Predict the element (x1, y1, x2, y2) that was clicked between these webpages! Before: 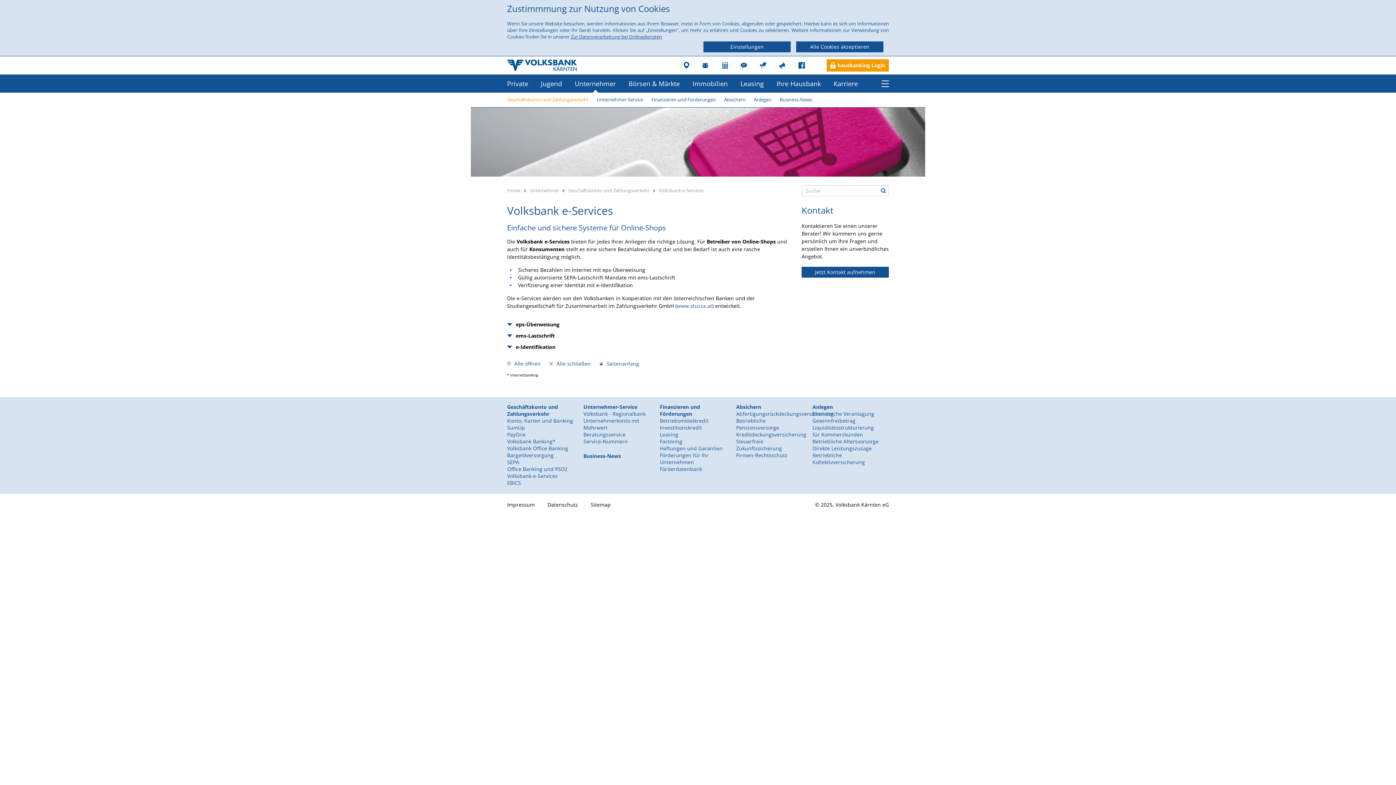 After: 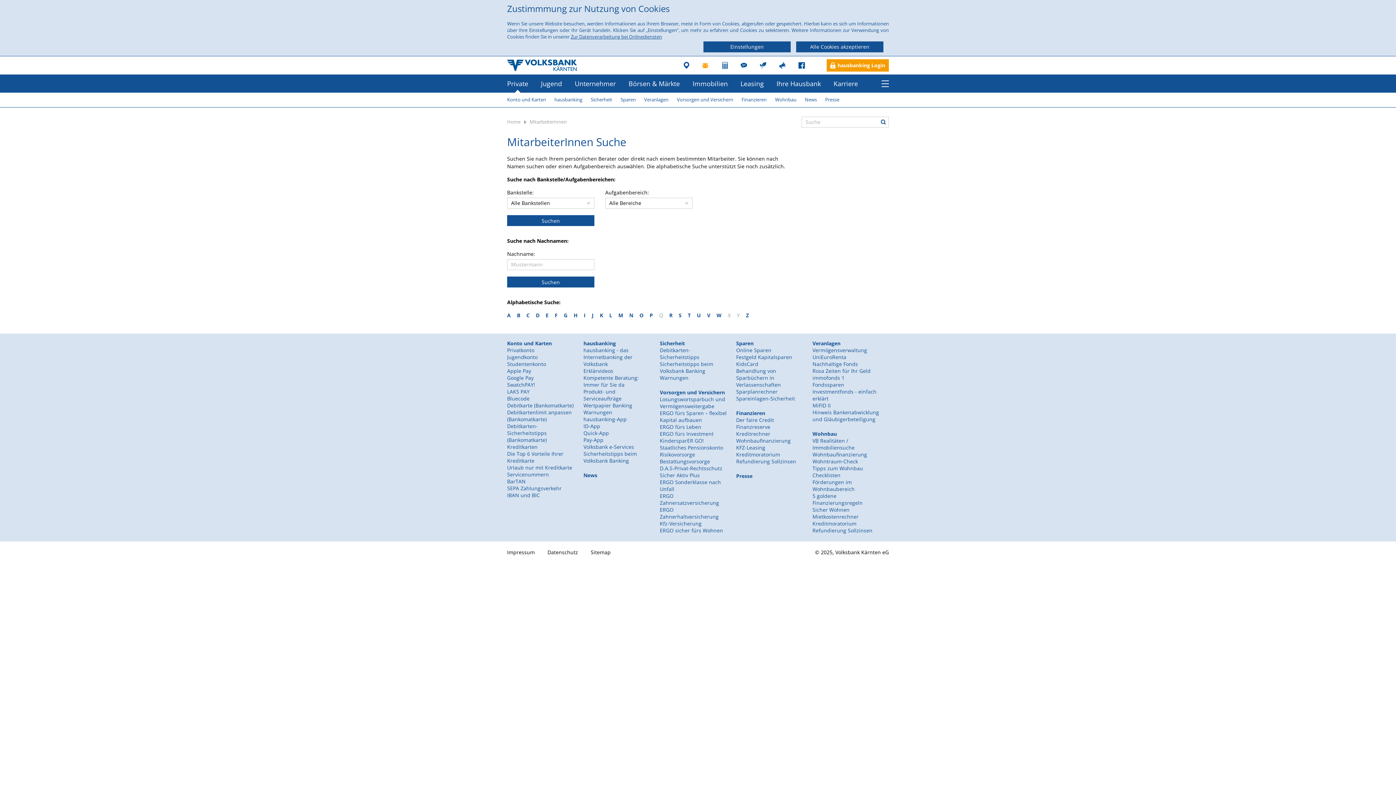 Action: label: MitarbeiterInnen bbox: (701, 56, 710, 74)